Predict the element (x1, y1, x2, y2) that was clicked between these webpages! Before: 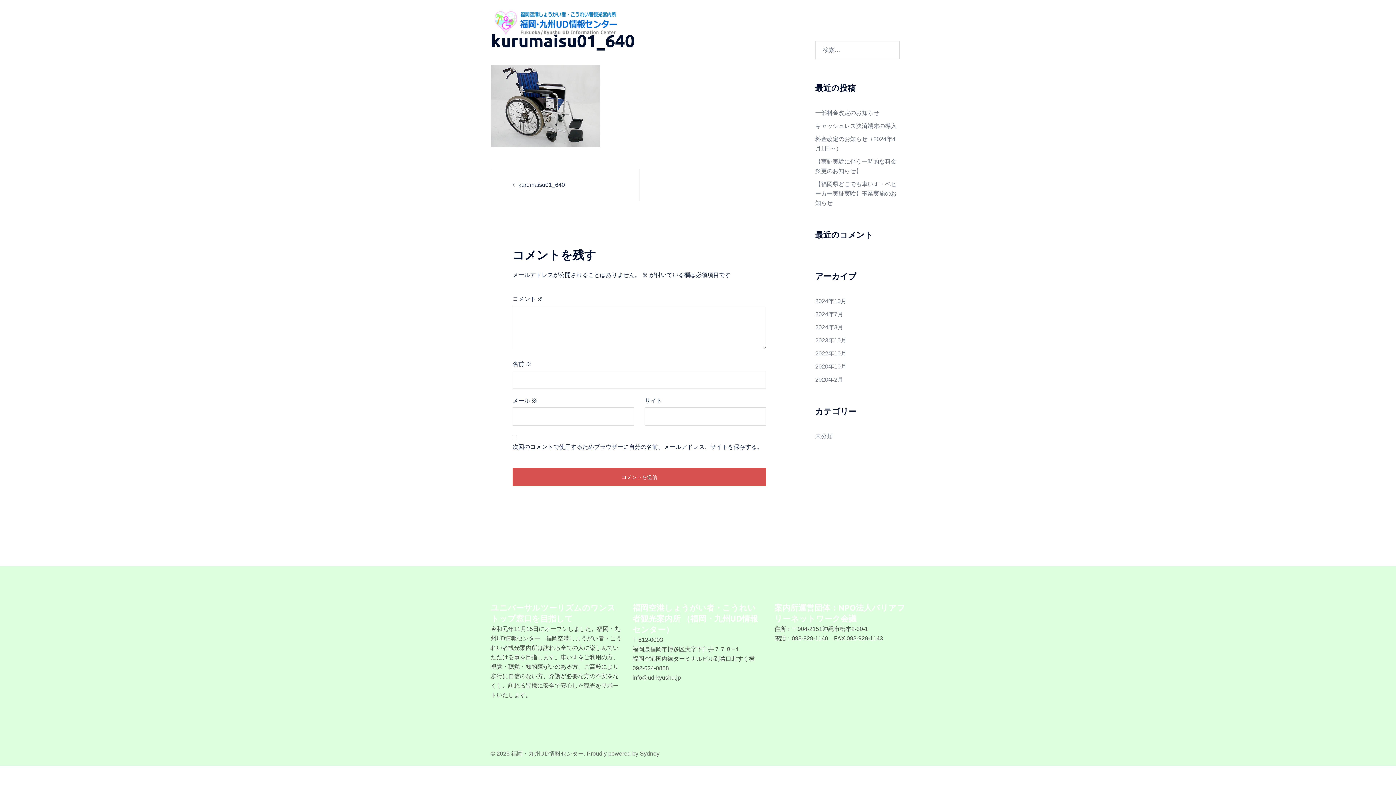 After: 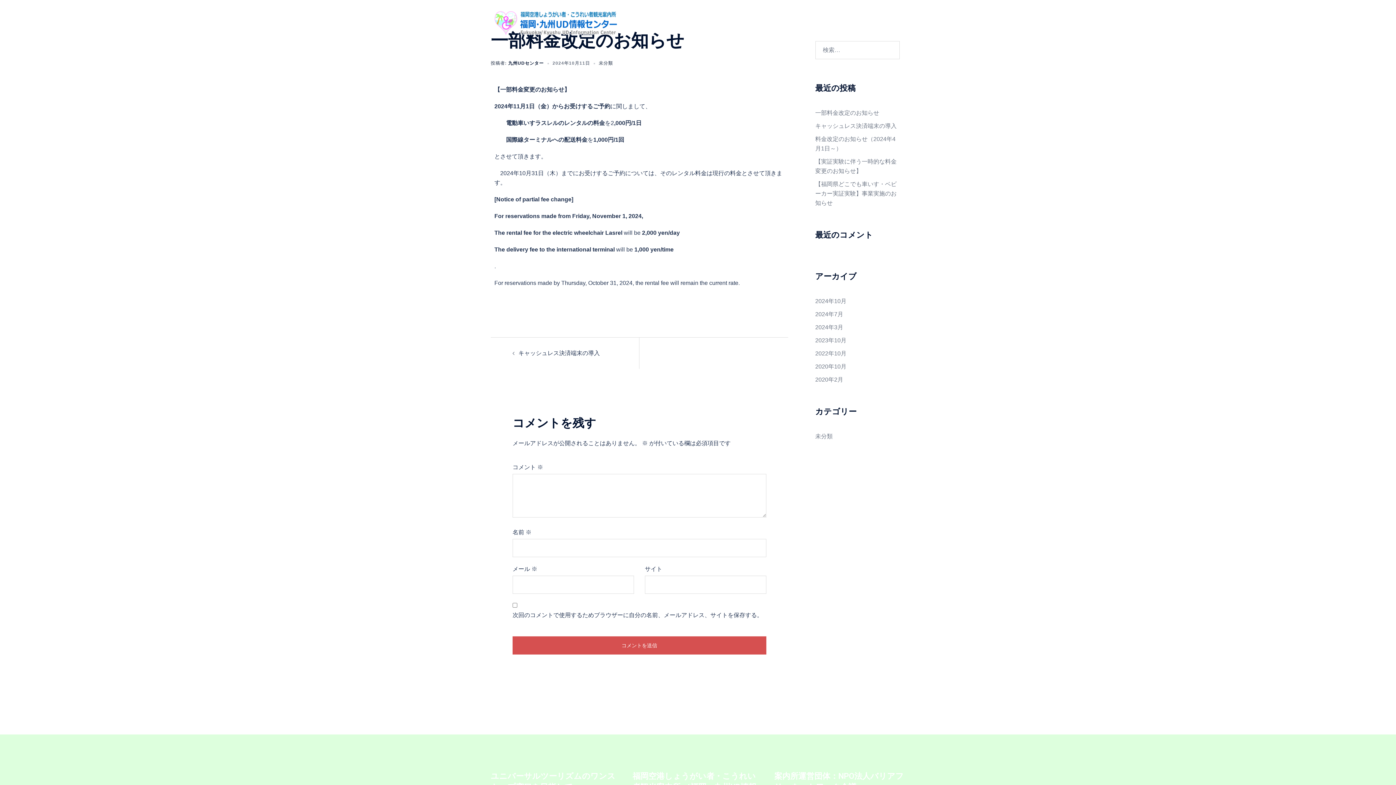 Action: bbox: (815, 109, 879, 116) label: 一部料金改定のお知らせ